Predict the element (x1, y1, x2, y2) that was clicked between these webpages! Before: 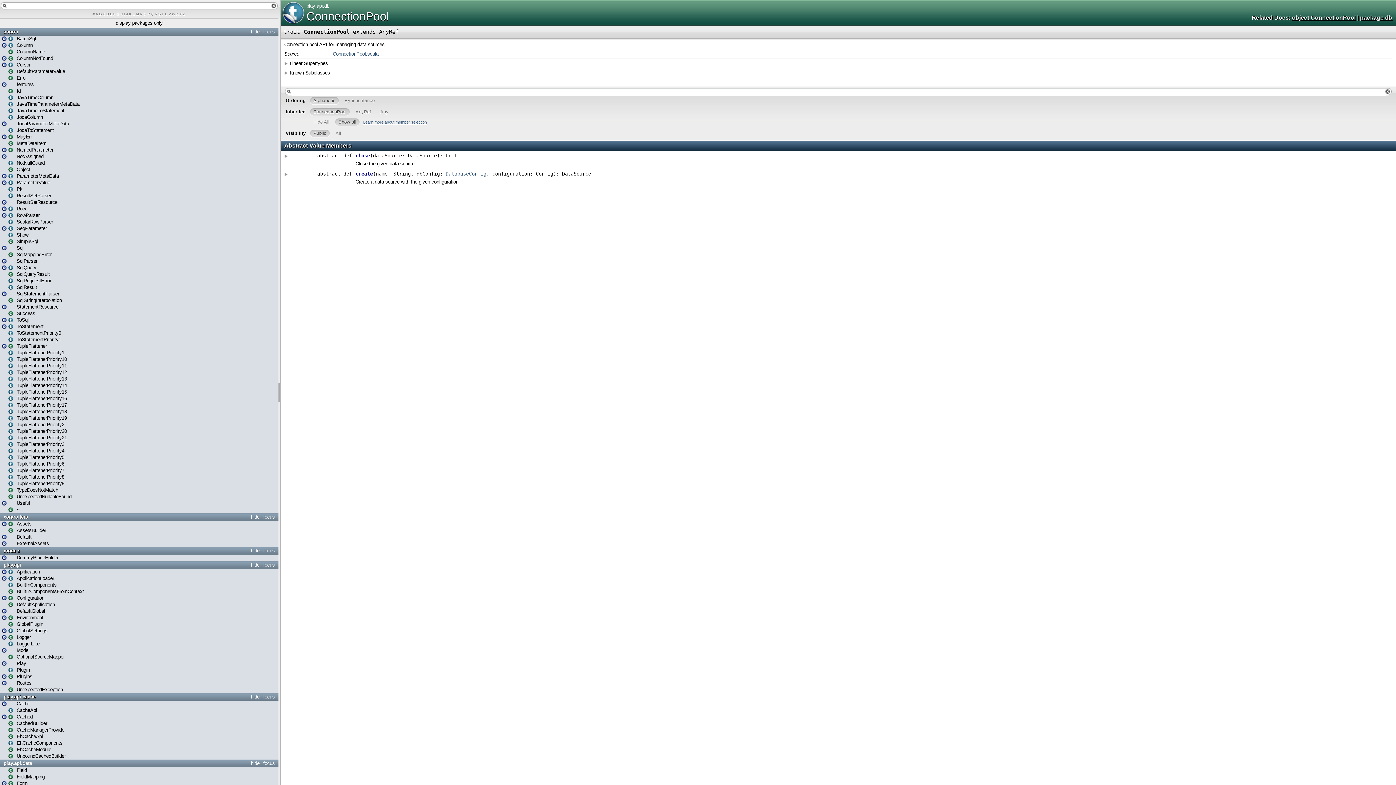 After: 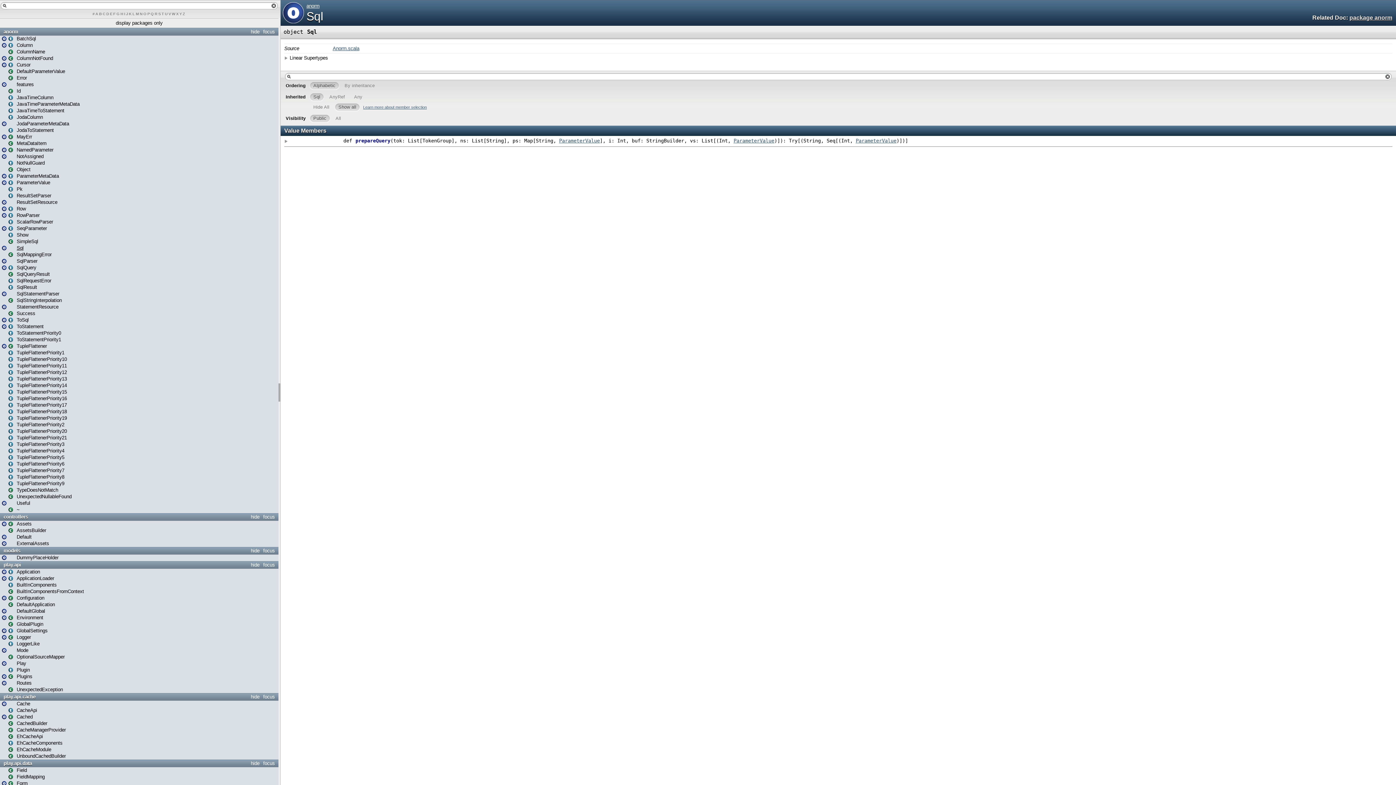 Action: label: Sql bbox: (1, 245, 23, 250)